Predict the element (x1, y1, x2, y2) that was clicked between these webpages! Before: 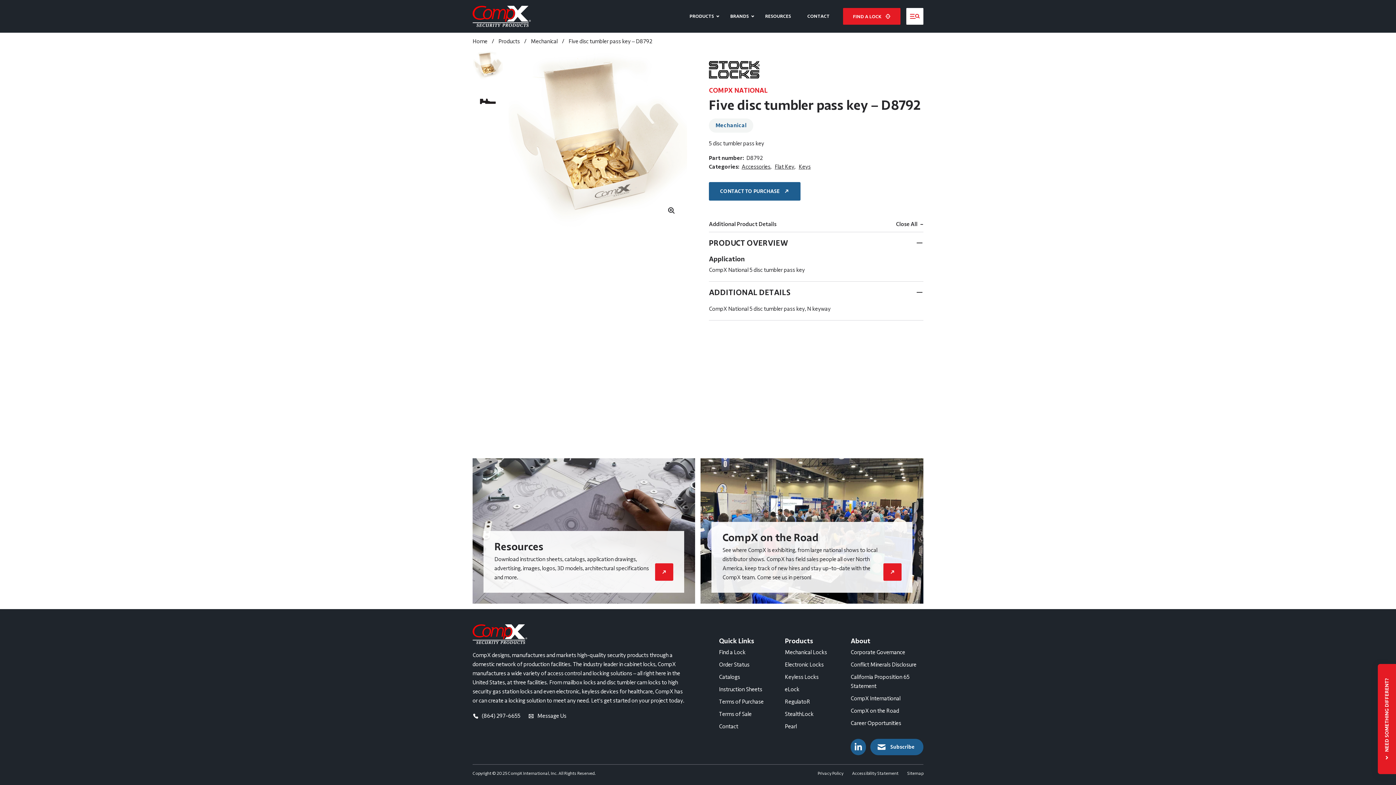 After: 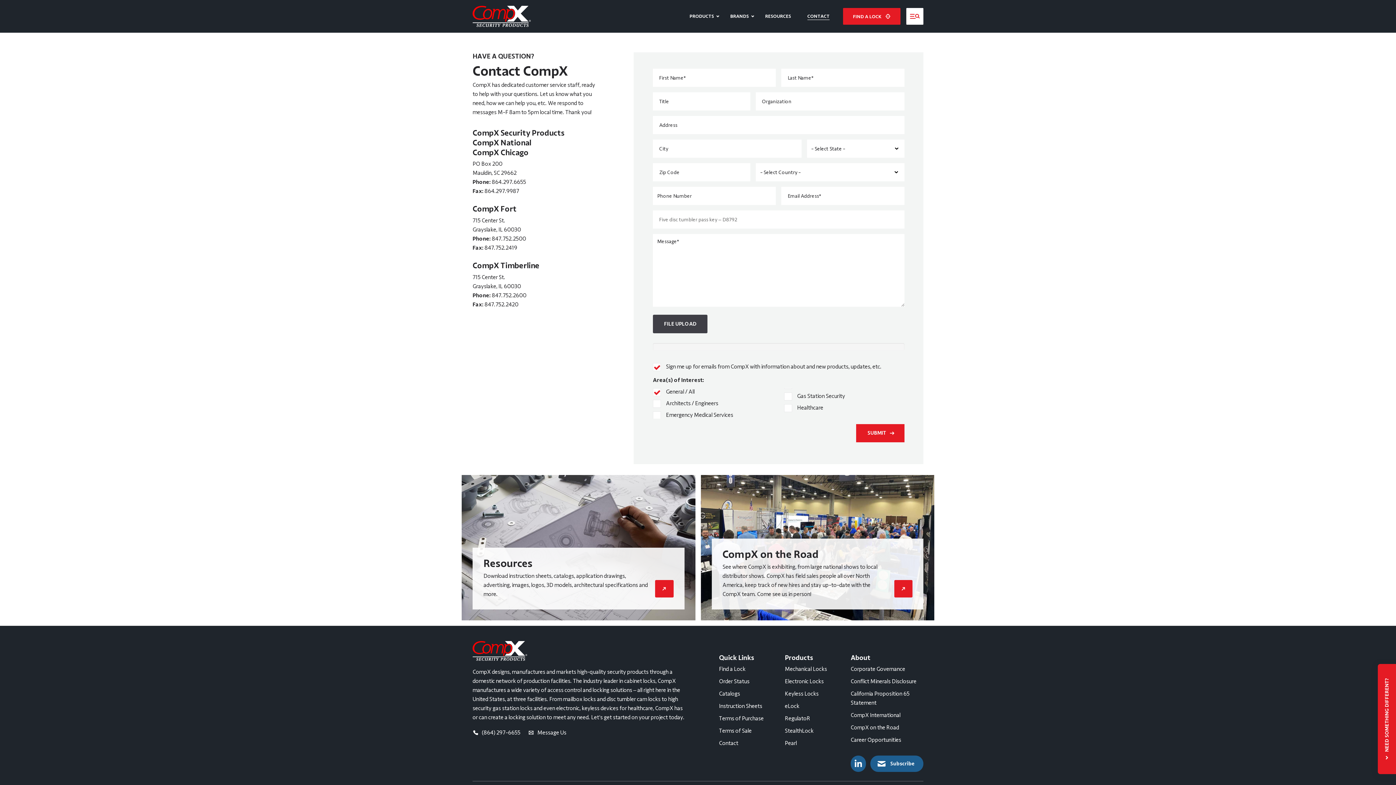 Action: label: CONTACT bbox: (807, 12, 829, 20)